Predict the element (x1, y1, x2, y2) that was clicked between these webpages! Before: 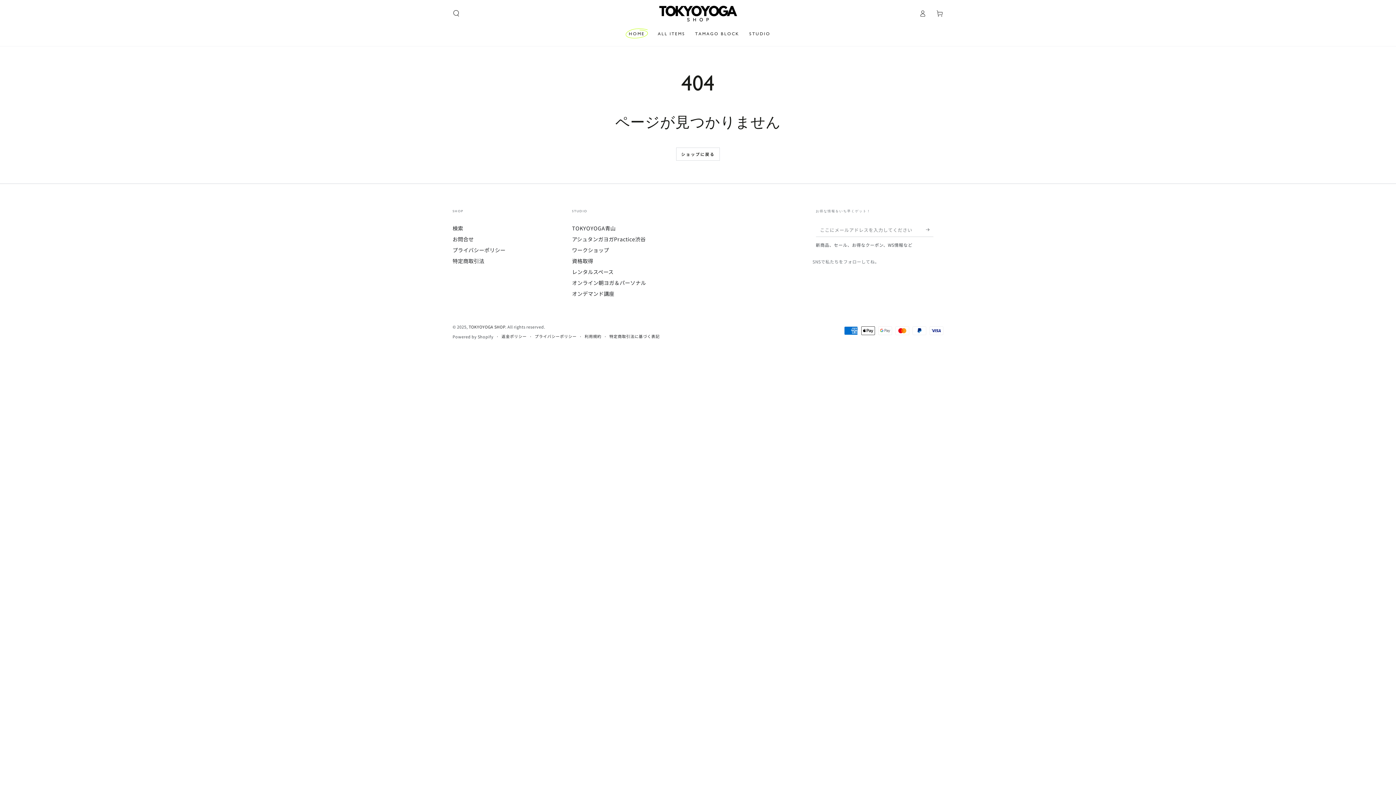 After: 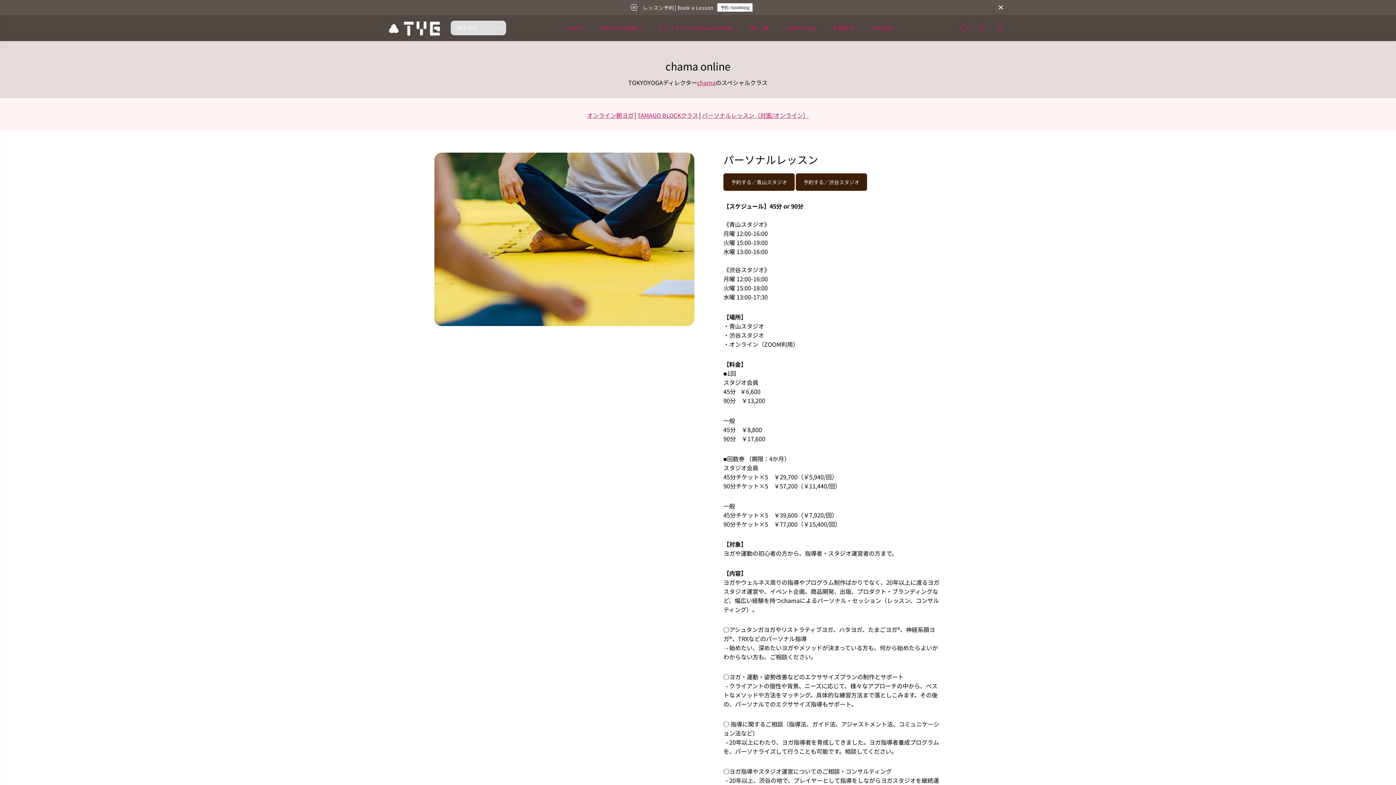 Action: label: オンライン朝ヨガ＆パーソナル bbox: (572, 278, 646, 286)